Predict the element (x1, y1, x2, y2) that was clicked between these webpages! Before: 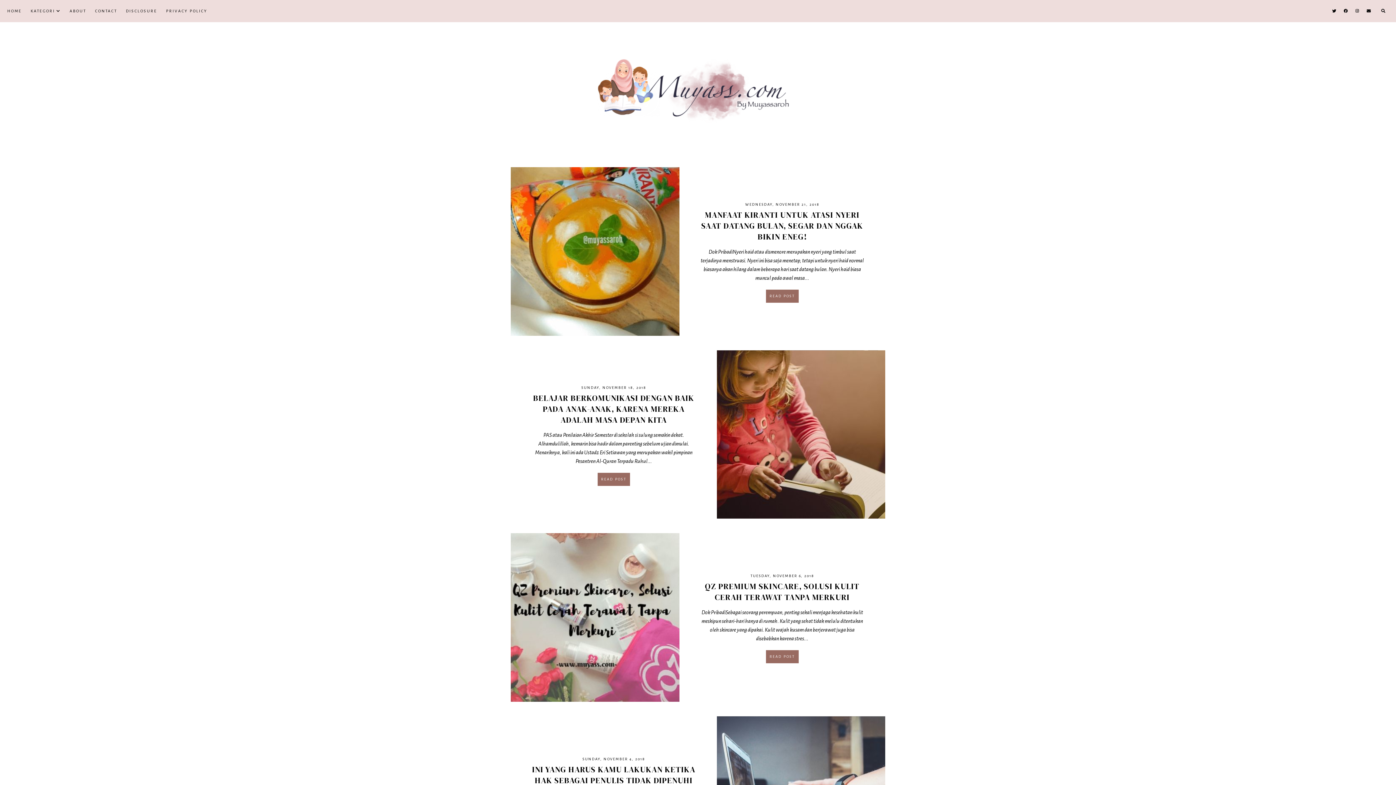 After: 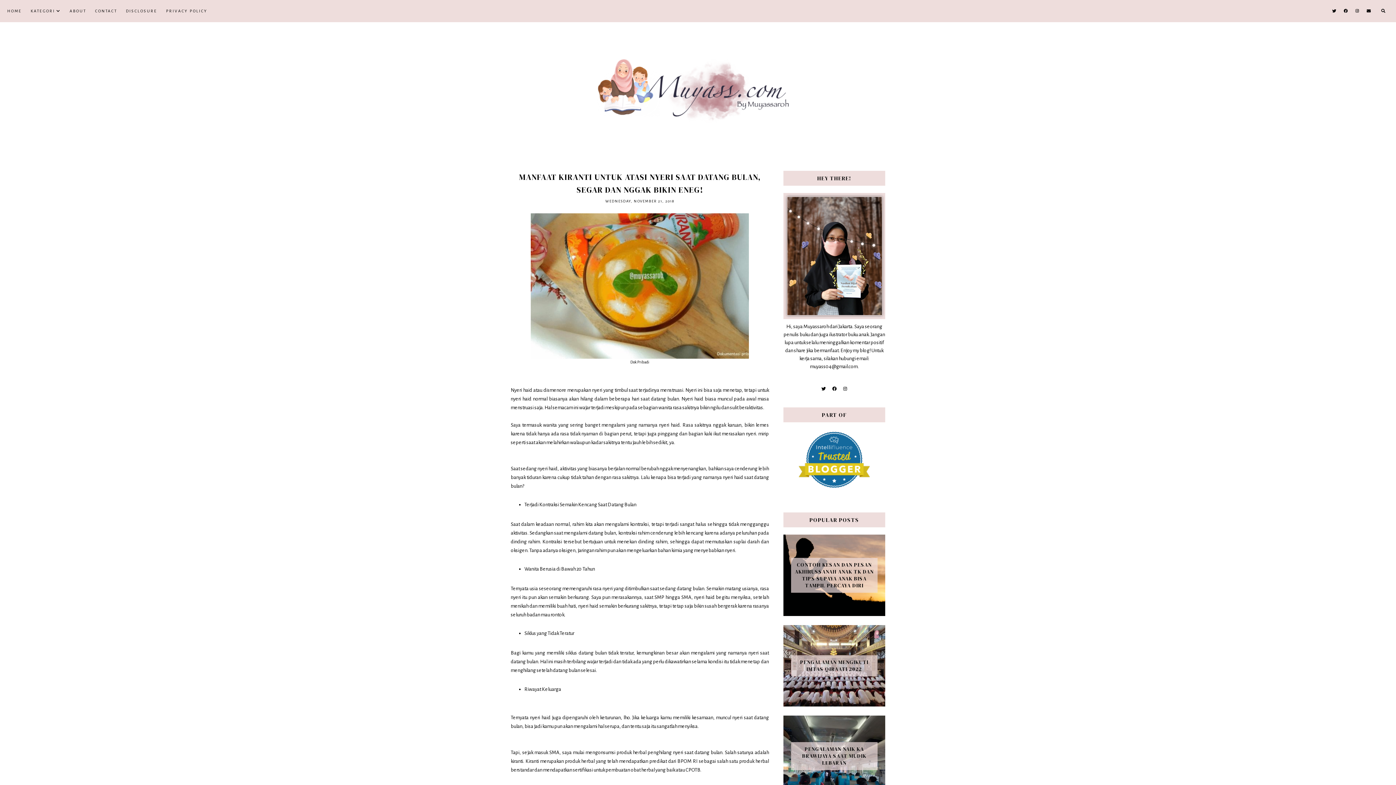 Action: bbox: (510, 167, 679, 335)